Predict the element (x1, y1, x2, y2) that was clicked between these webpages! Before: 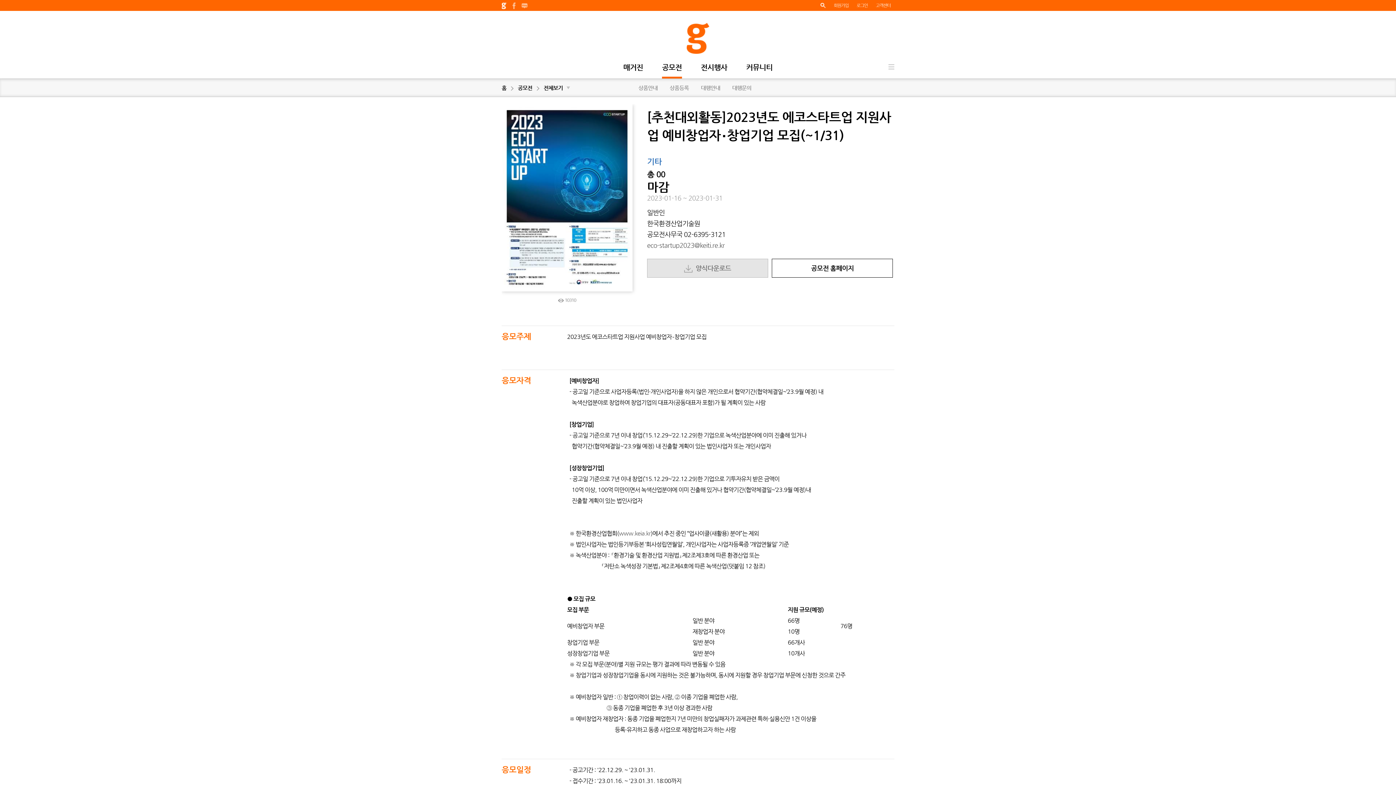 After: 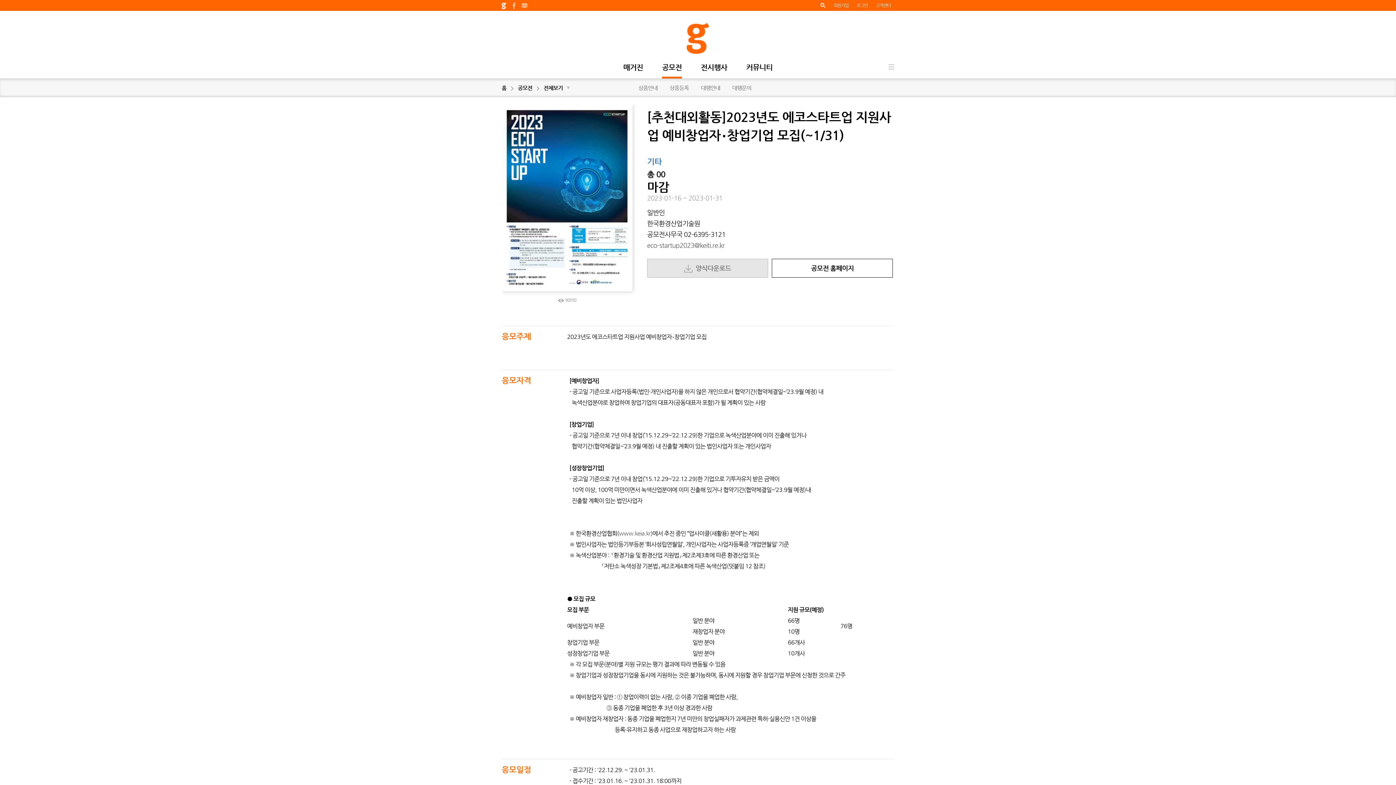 Action: label:   양식다운로드 bbox: (647, 258, 768, 277)